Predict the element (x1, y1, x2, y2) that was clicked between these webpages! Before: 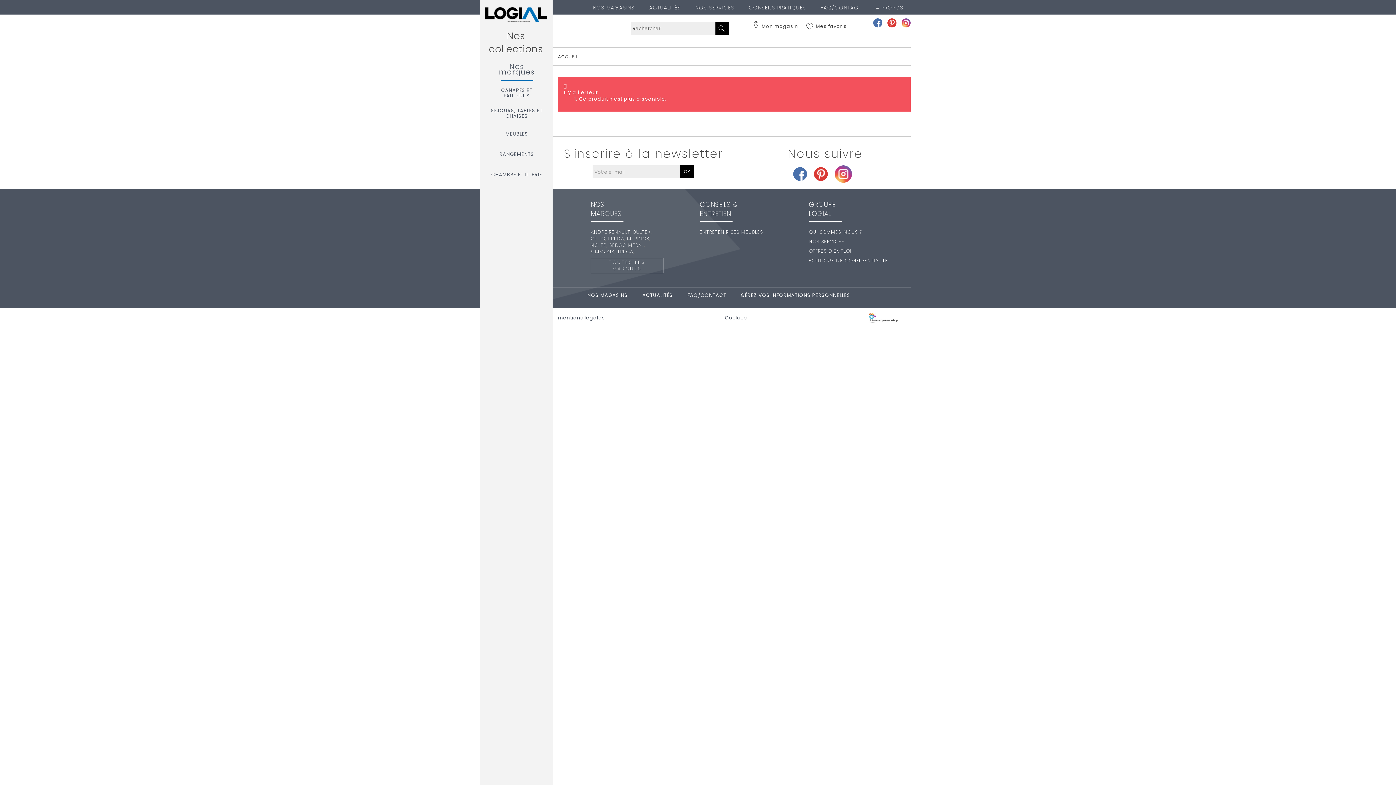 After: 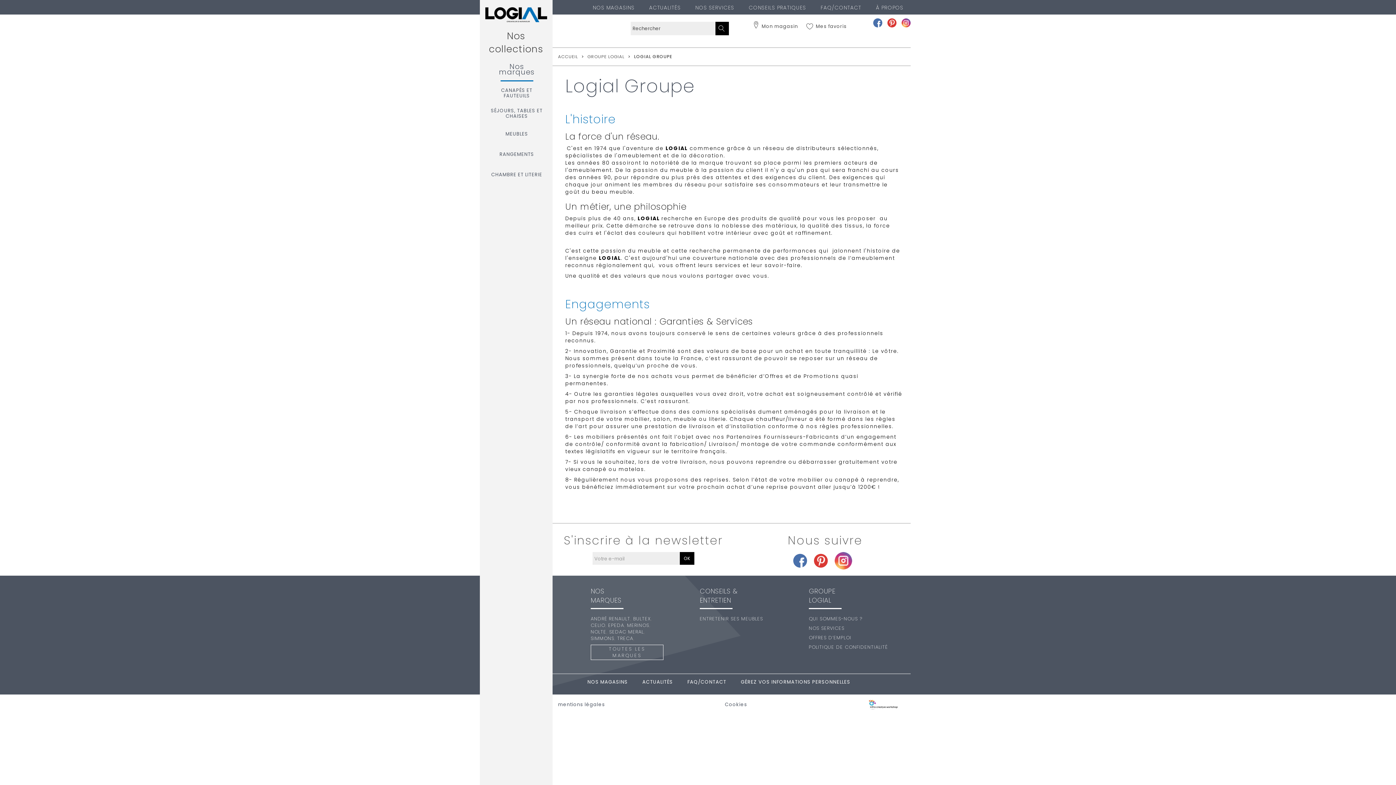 Action: bbox: (809, 228, 862, 235) label: QUI SOMMES-NOUS ?